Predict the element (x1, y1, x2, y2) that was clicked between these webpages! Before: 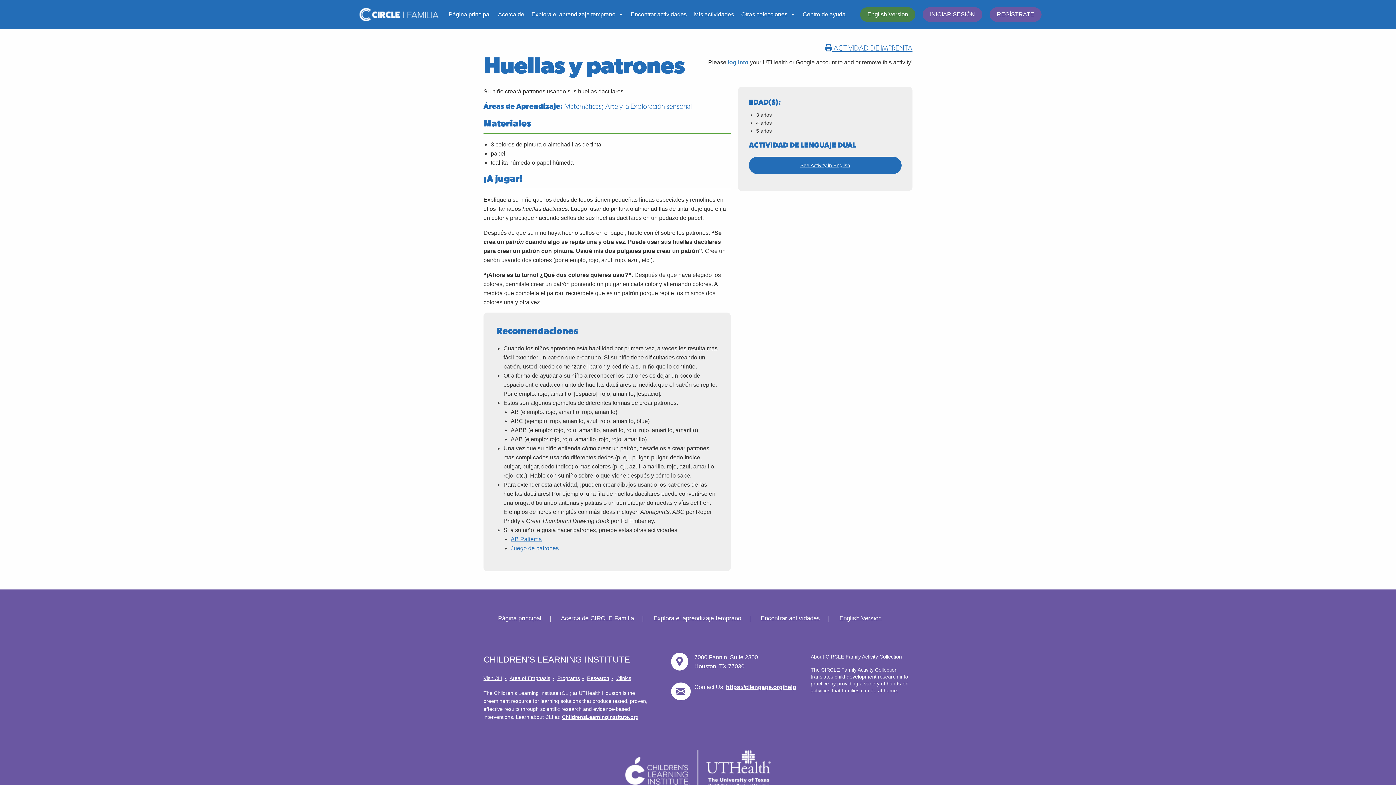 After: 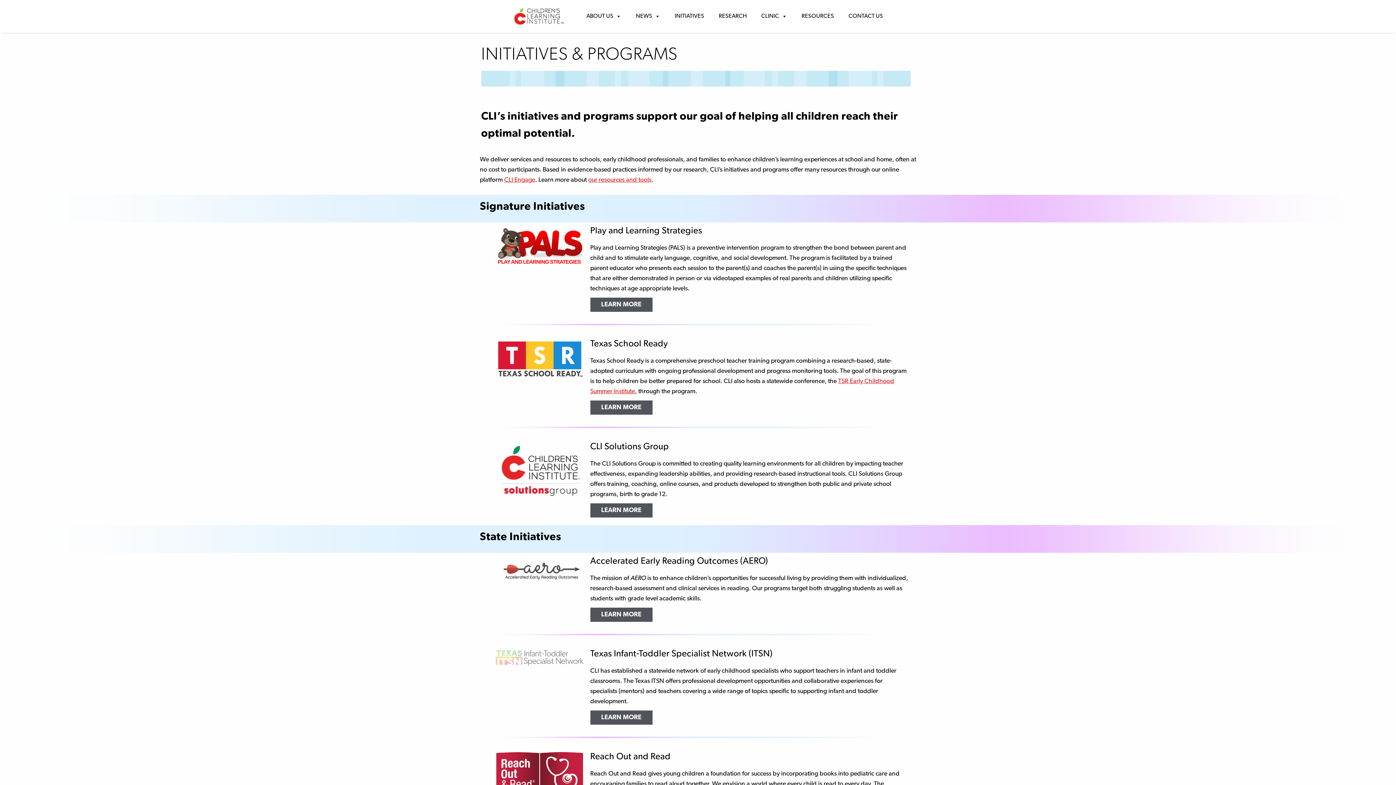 Action: bbox: (557, 658, 585, 693) label: Programs